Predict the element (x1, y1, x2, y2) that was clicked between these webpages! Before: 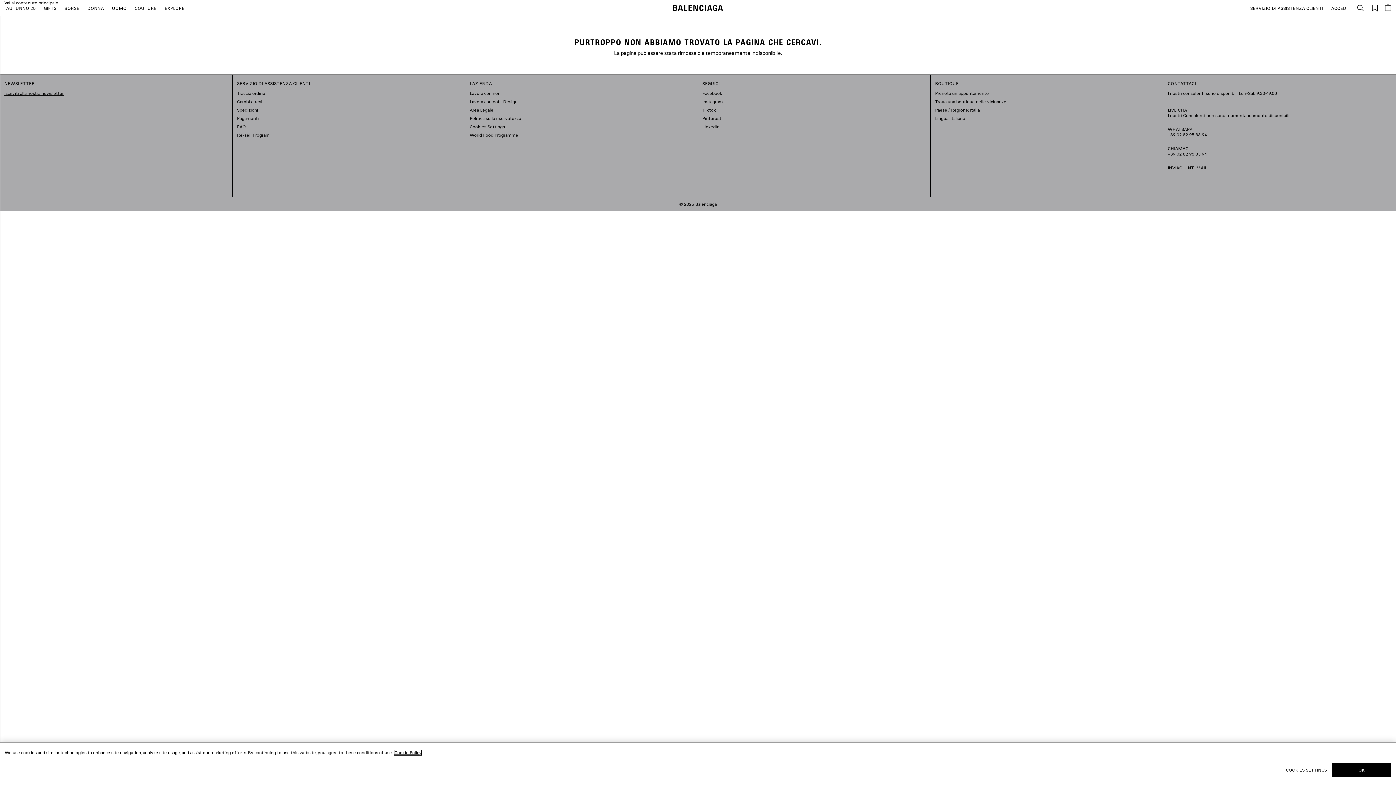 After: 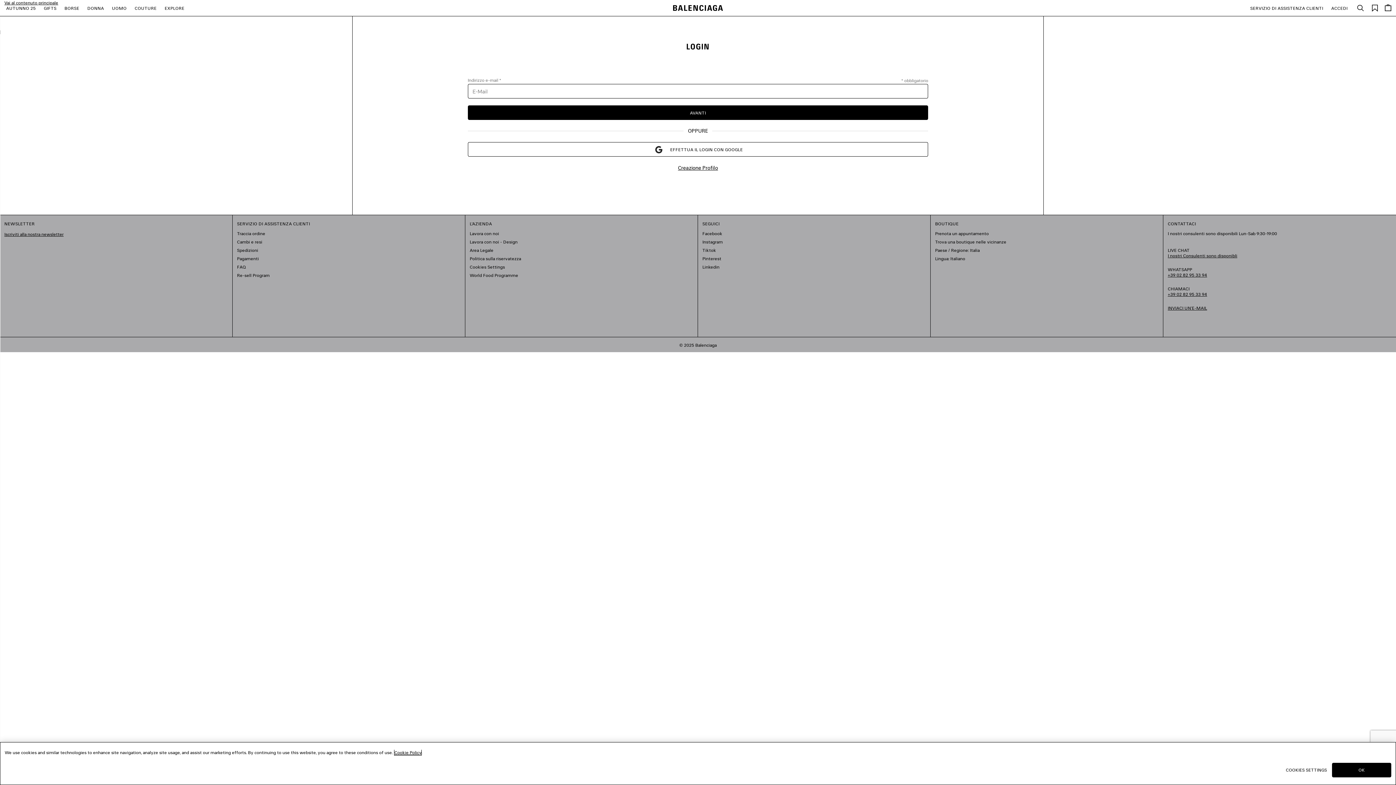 Action: label: ACCEDI bbox: (1328, 2, 1351, 13)